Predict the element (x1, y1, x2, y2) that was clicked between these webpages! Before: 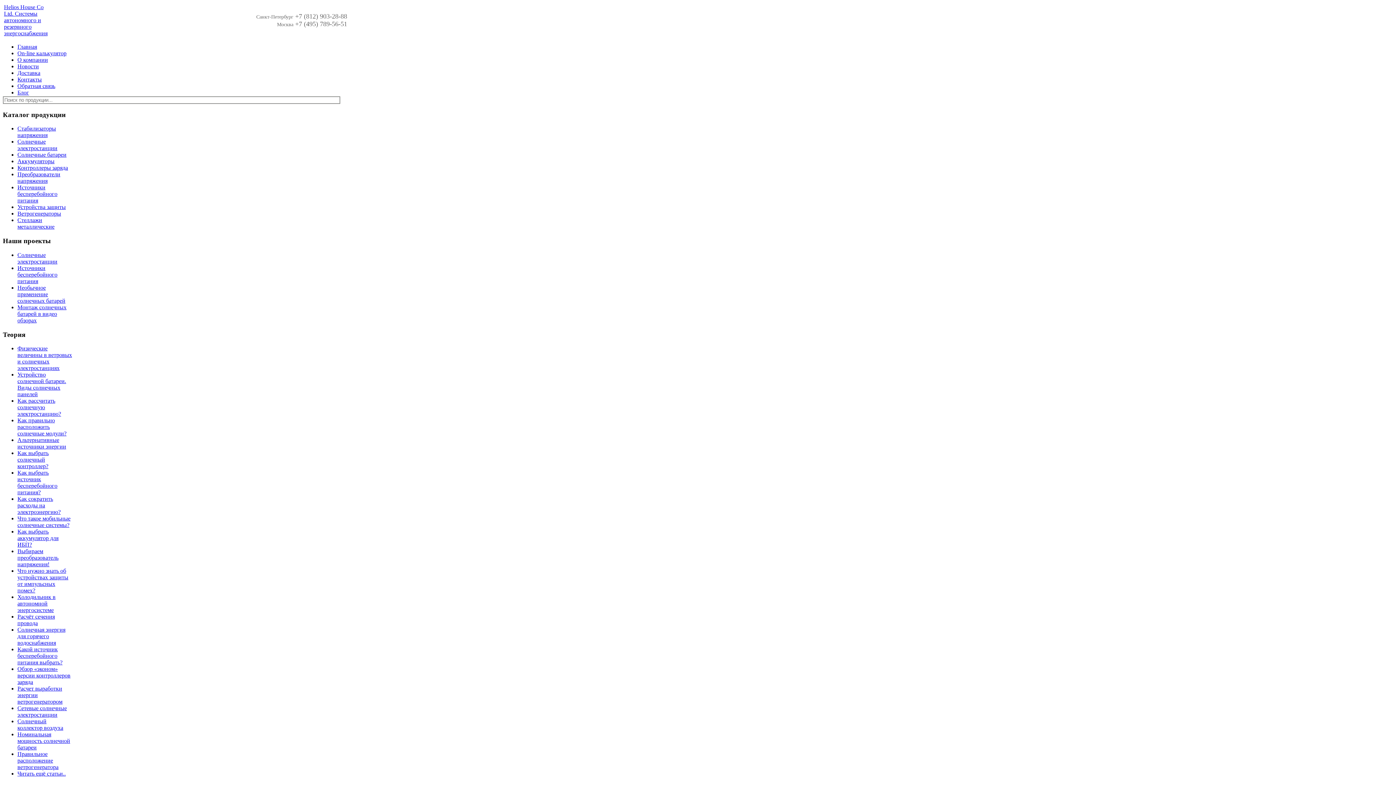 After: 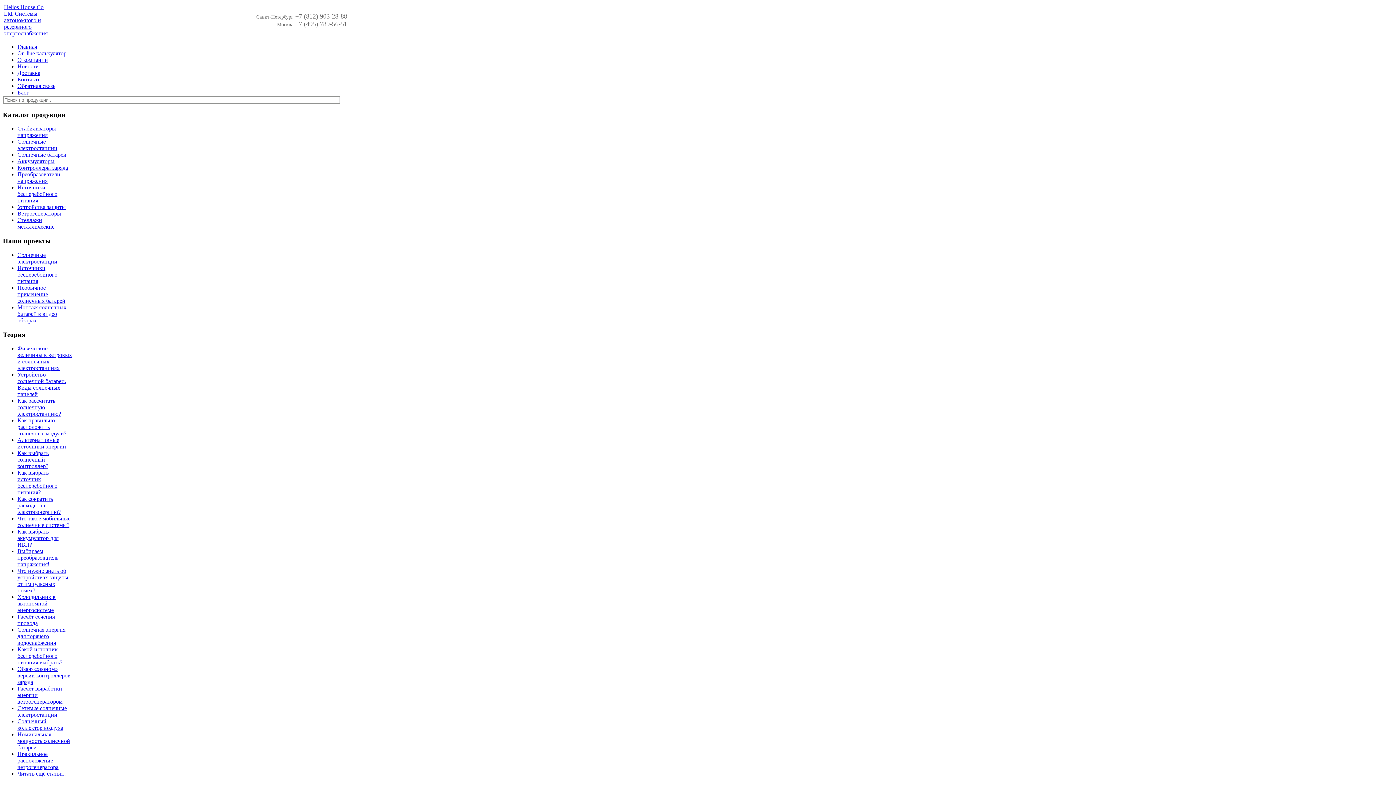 Action: label: Как выбрать источник бесперебойного питания? bbox: (17, 469, 57, 495)